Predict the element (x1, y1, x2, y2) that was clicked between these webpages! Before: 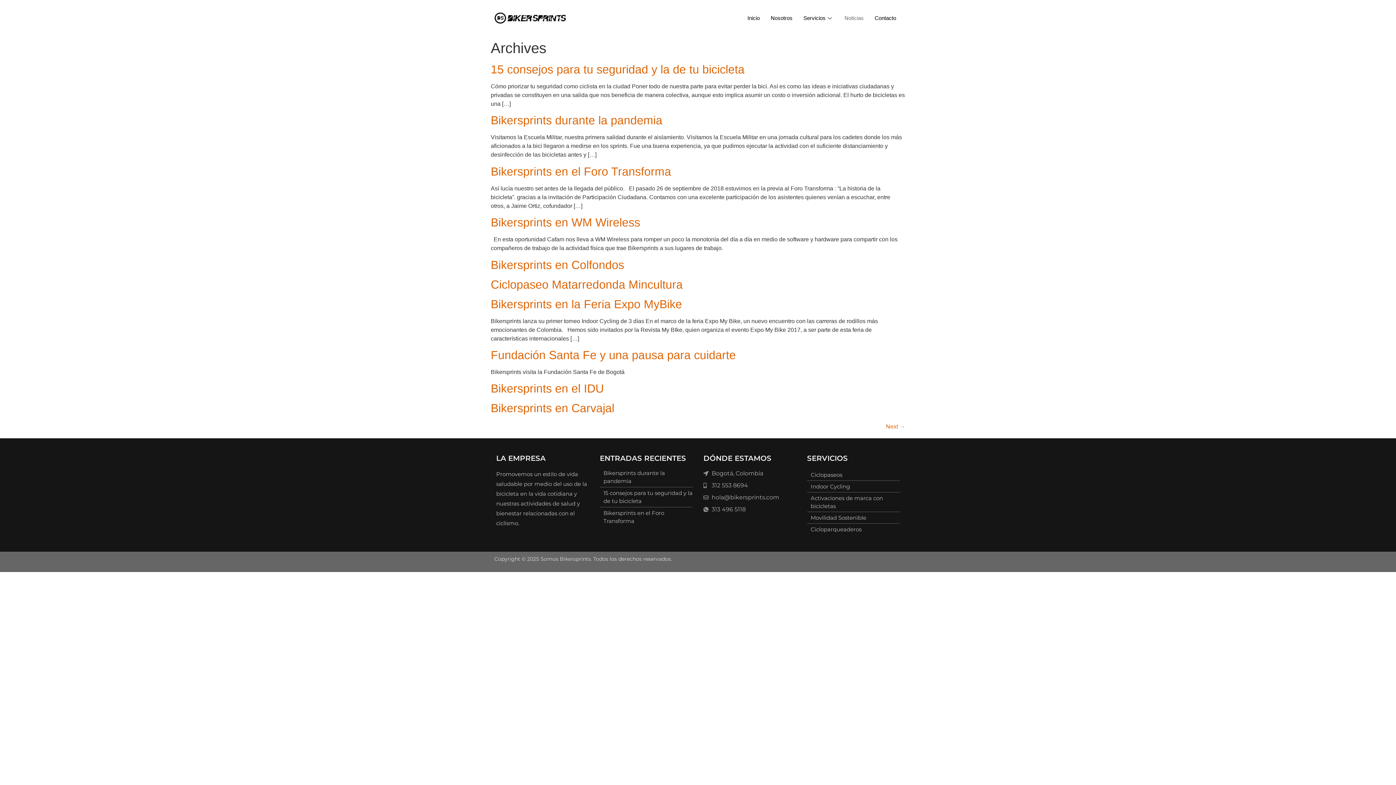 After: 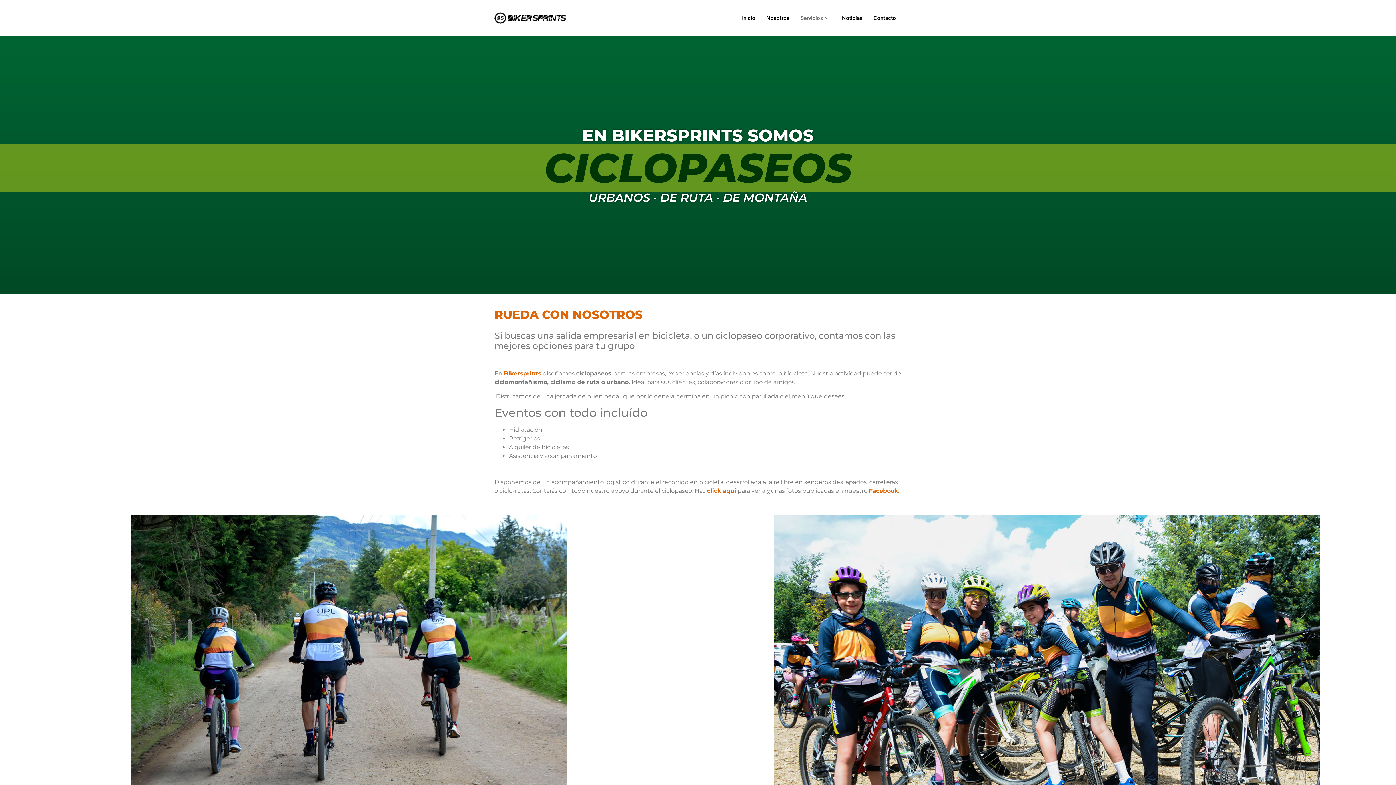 Action: bbox: (807, 469, 842, 481) label: Ciclopaseos